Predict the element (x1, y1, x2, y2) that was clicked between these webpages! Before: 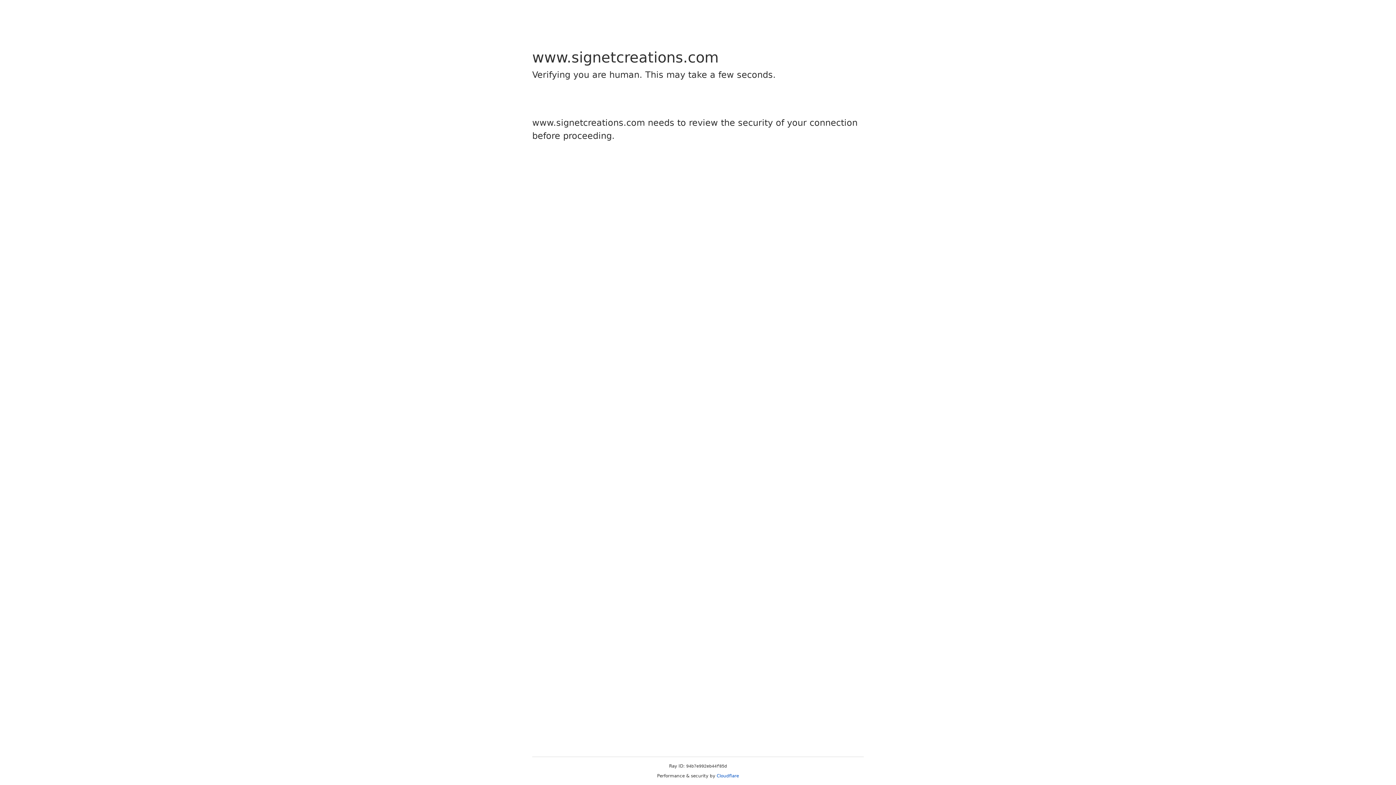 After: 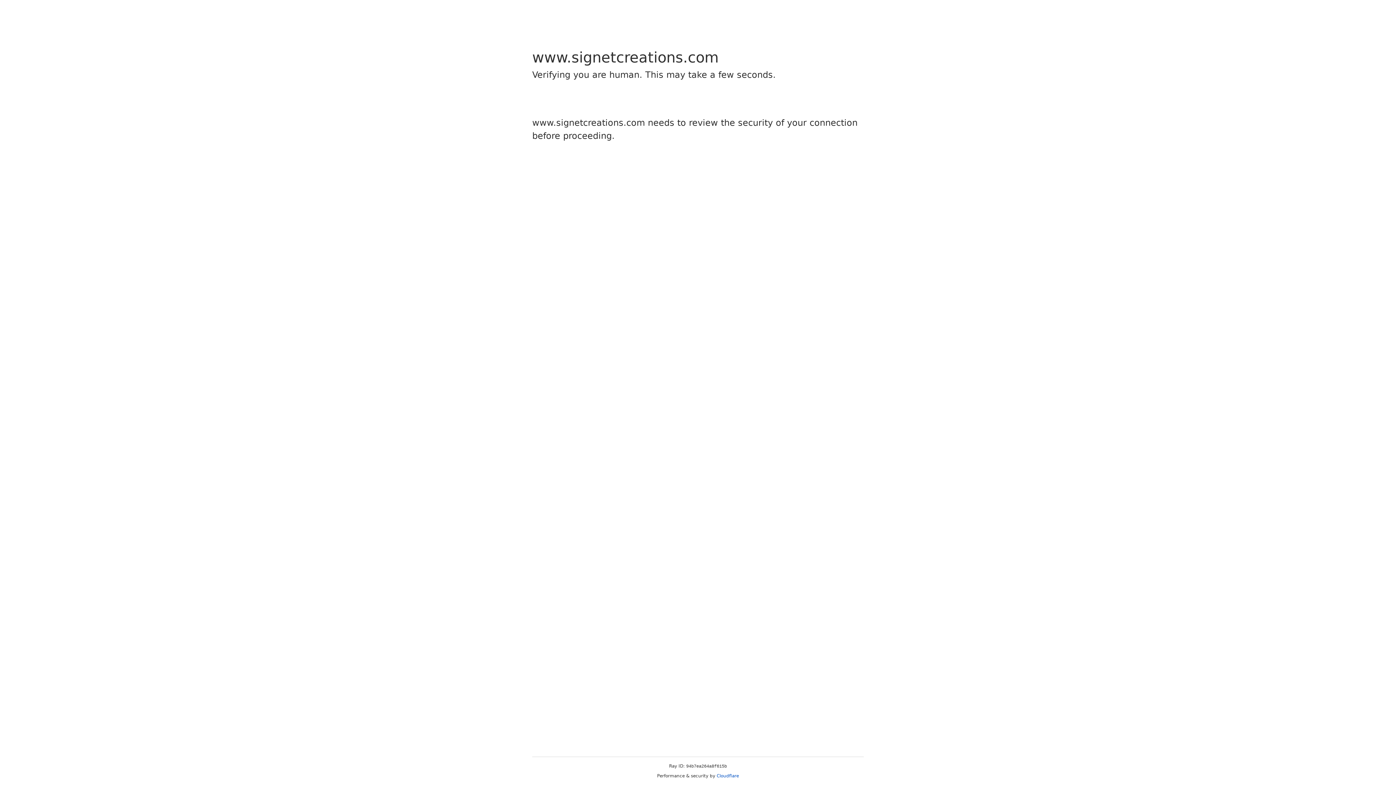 Action: bbox: (716, 773, 739, 778) label: Cloudflare